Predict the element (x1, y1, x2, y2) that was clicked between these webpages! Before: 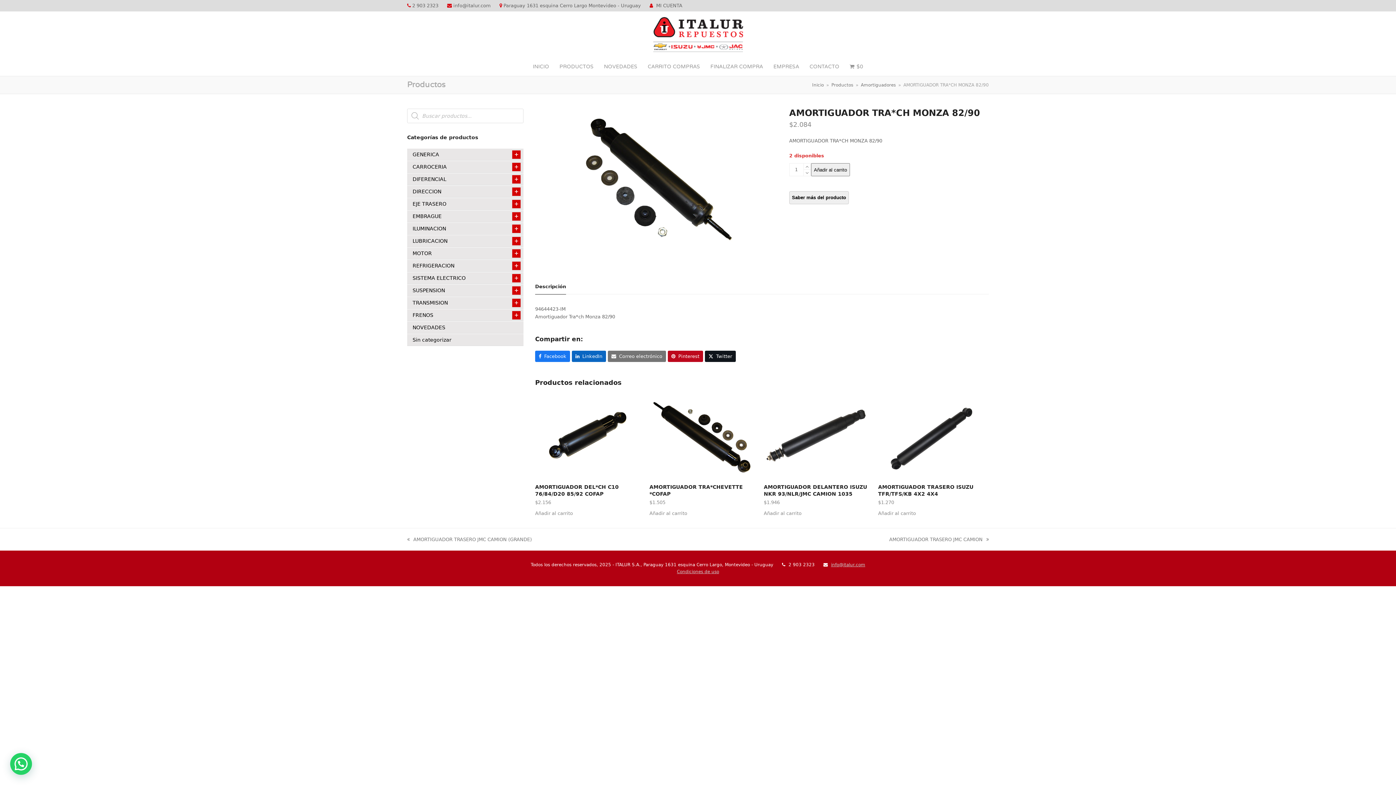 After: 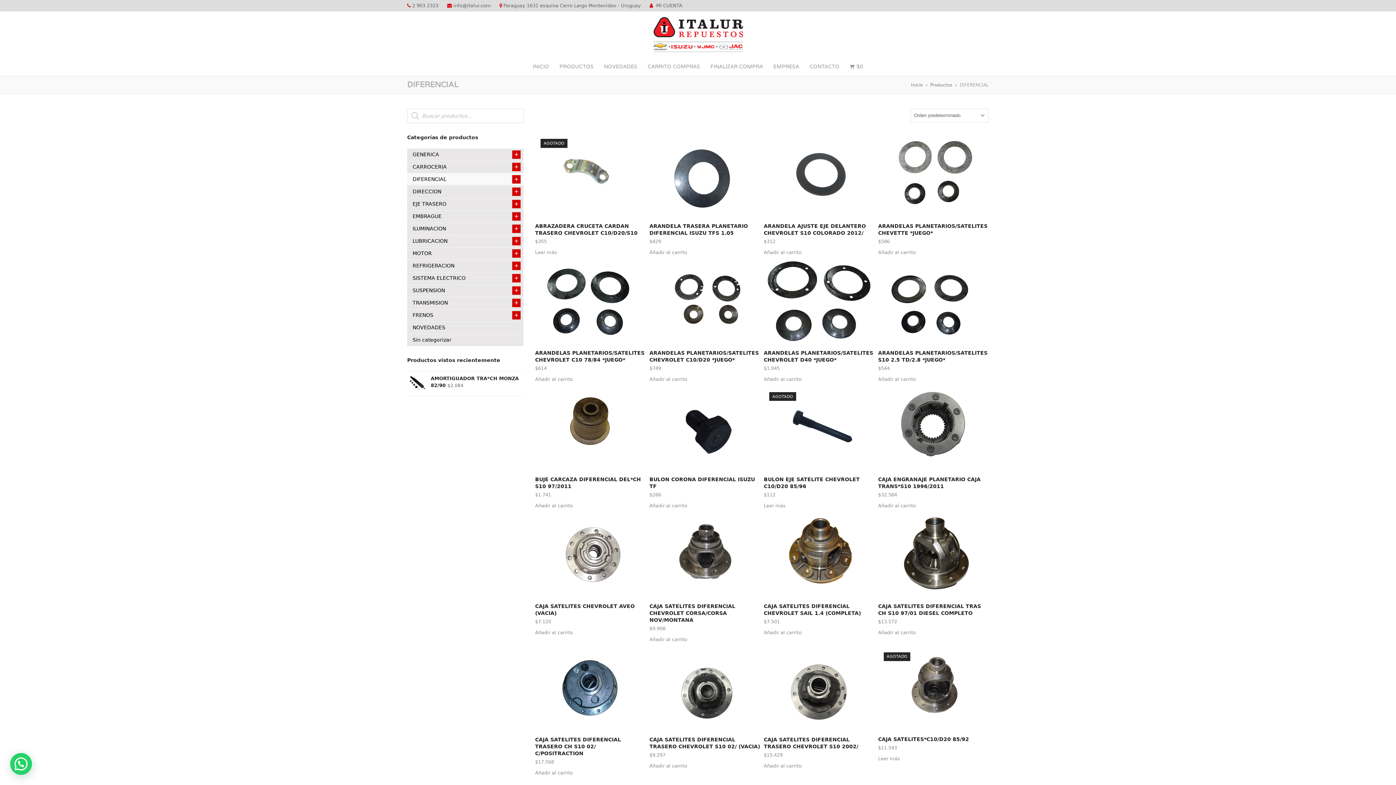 Action: bbox: (407, 173, 512, 185) label: DIFERENCIAL